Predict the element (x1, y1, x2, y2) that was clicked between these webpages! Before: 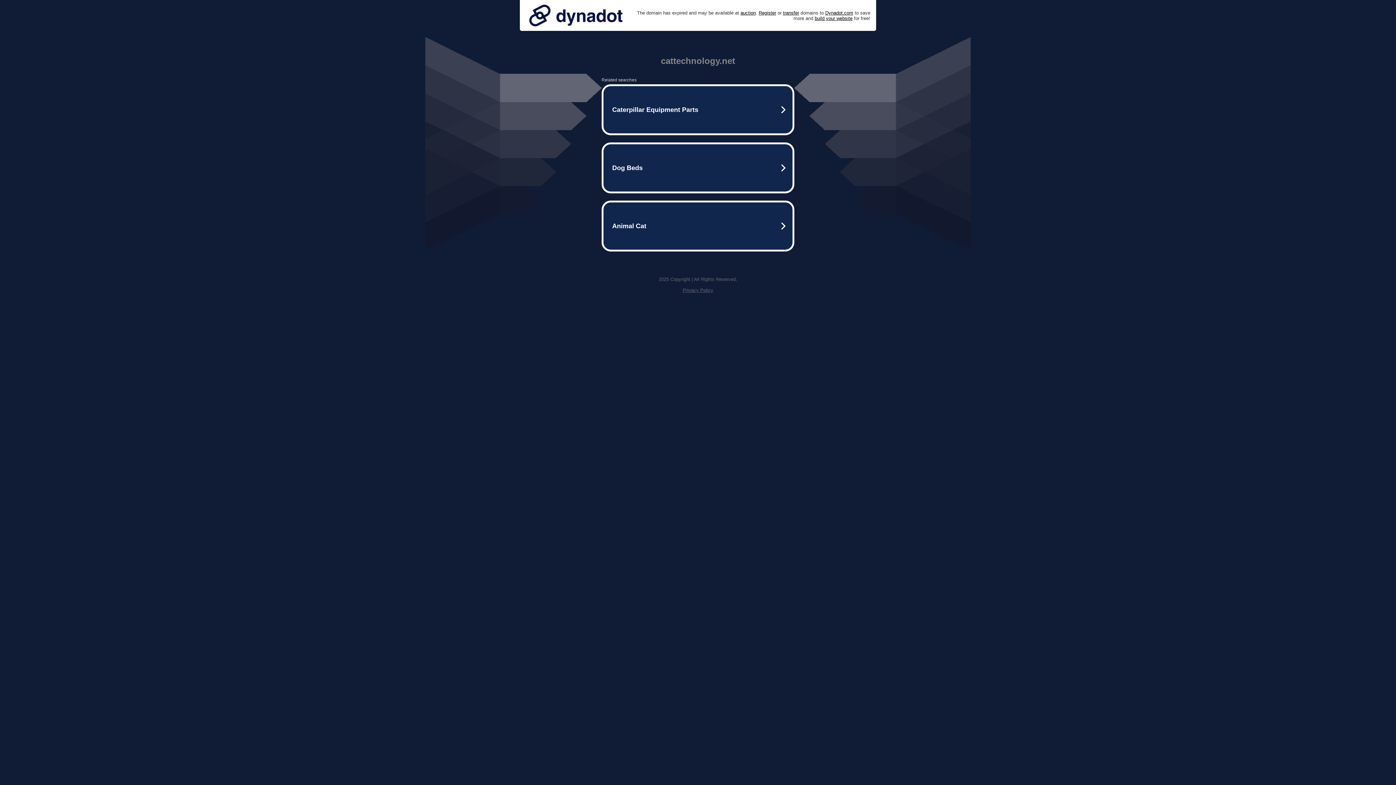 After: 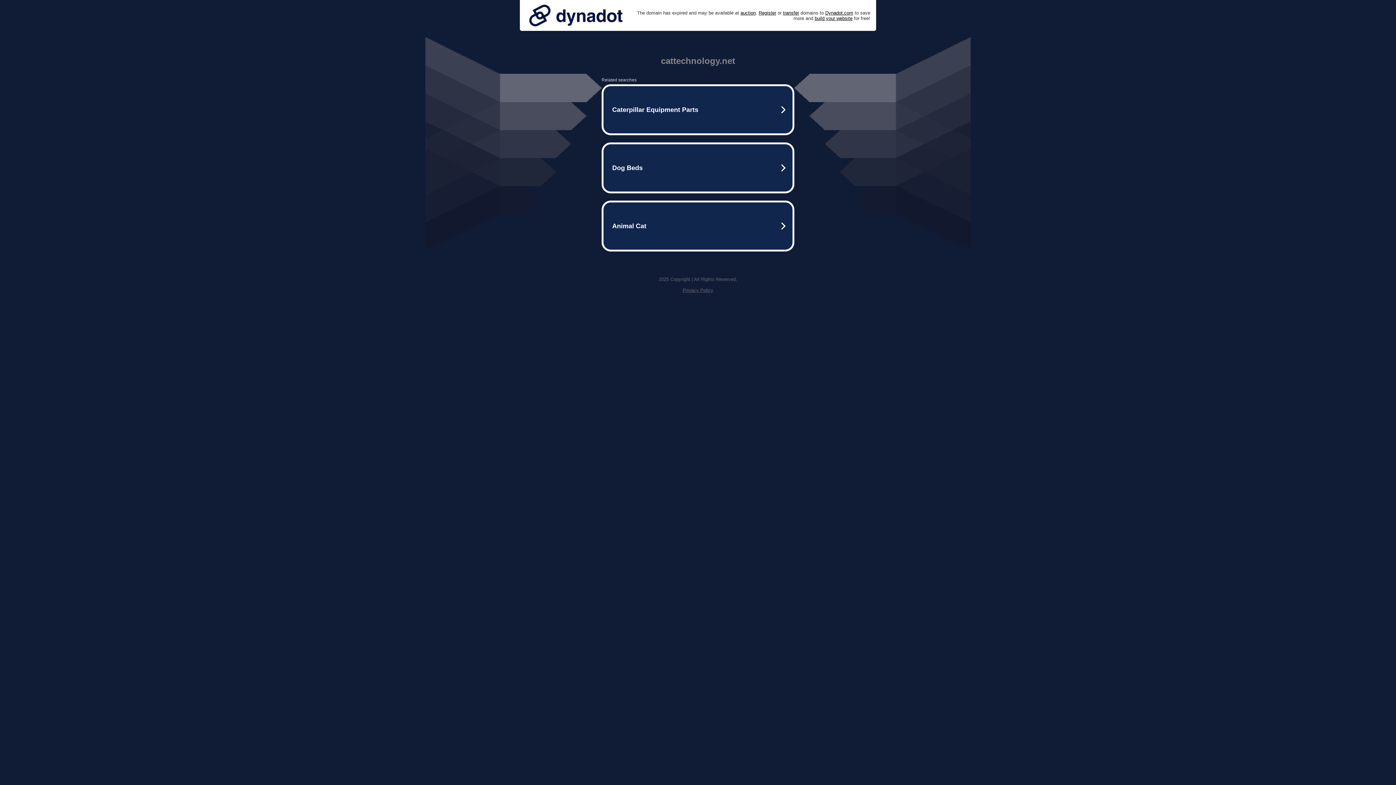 Action: label: Privacy Policy bbox: (682, 287, 713, 293)